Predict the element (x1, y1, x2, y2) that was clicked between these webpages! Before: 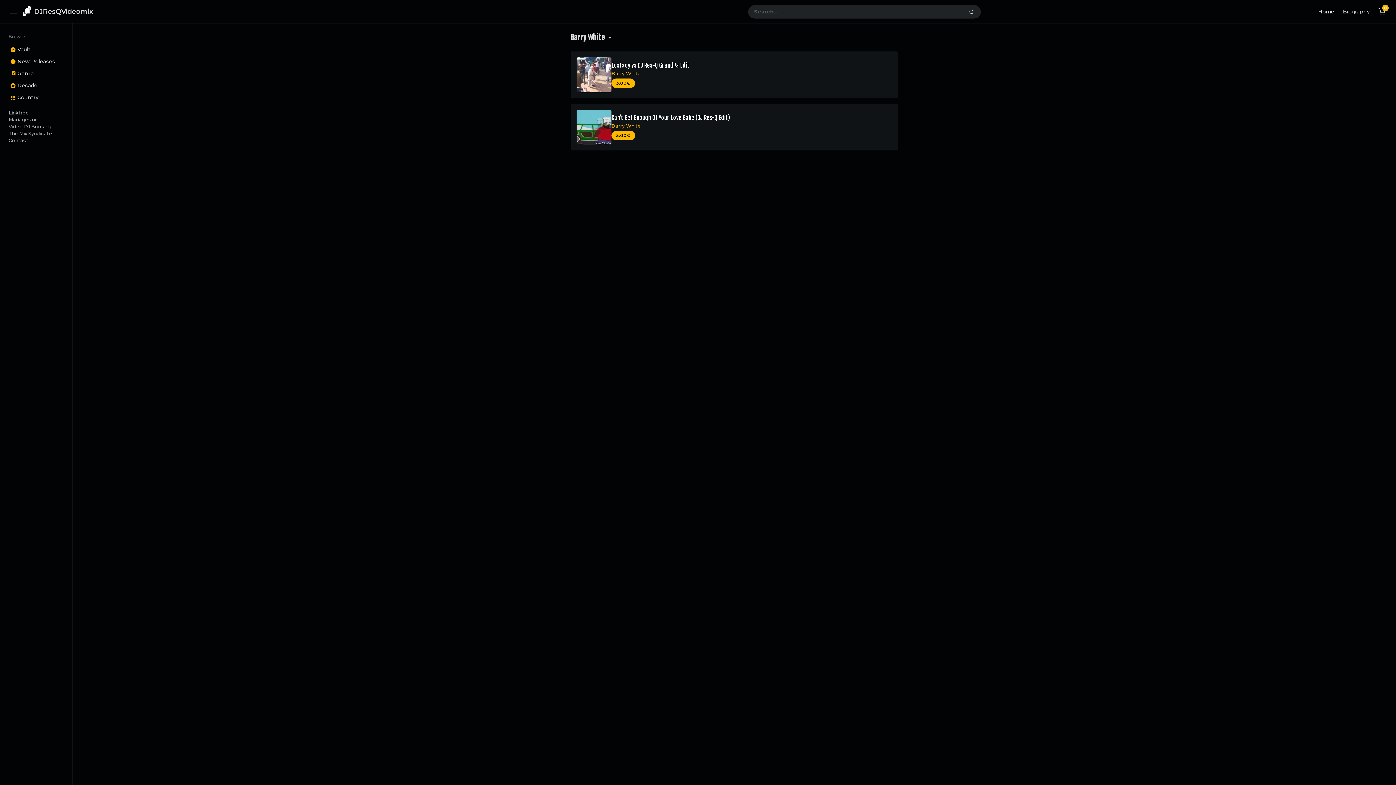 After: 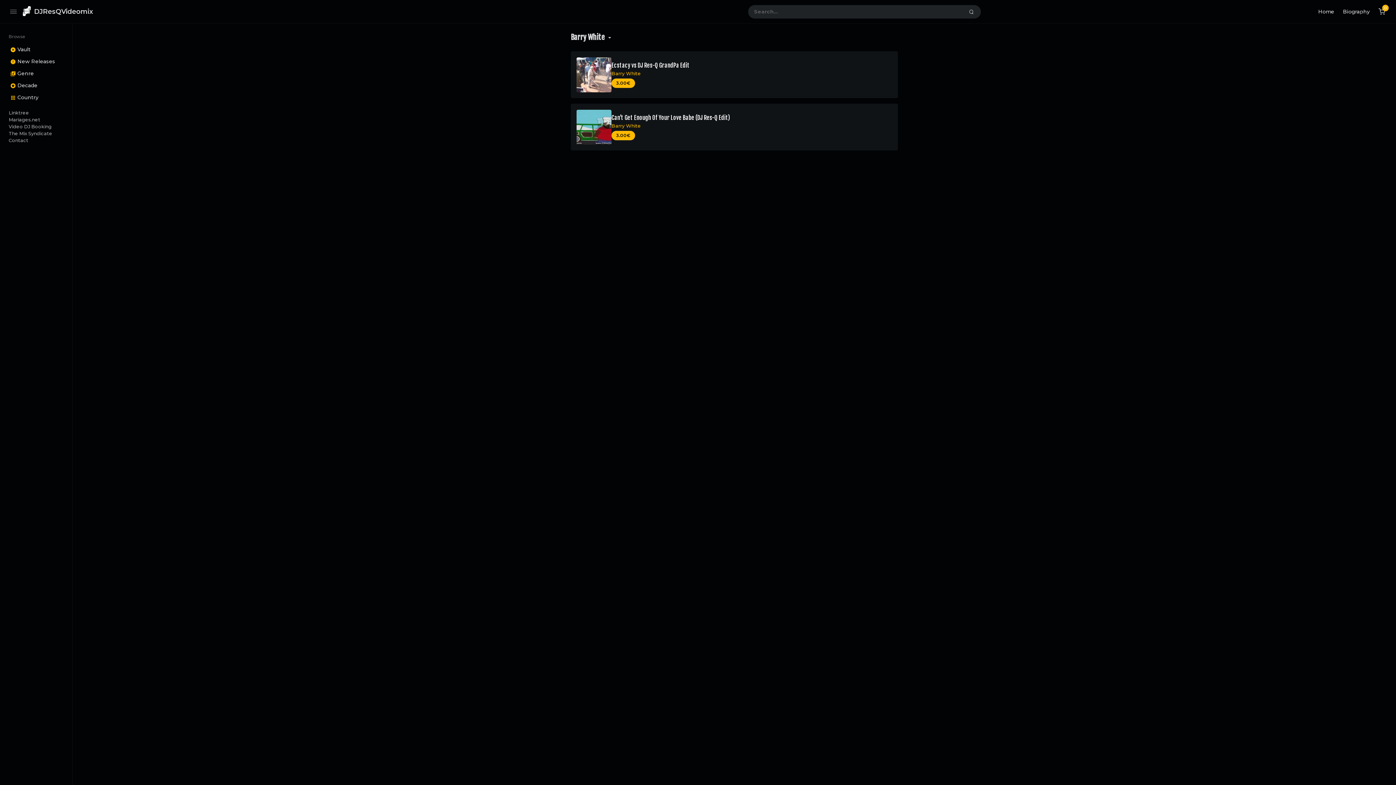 Action: bbox: (8, 110, 29, 115) label: Linktree